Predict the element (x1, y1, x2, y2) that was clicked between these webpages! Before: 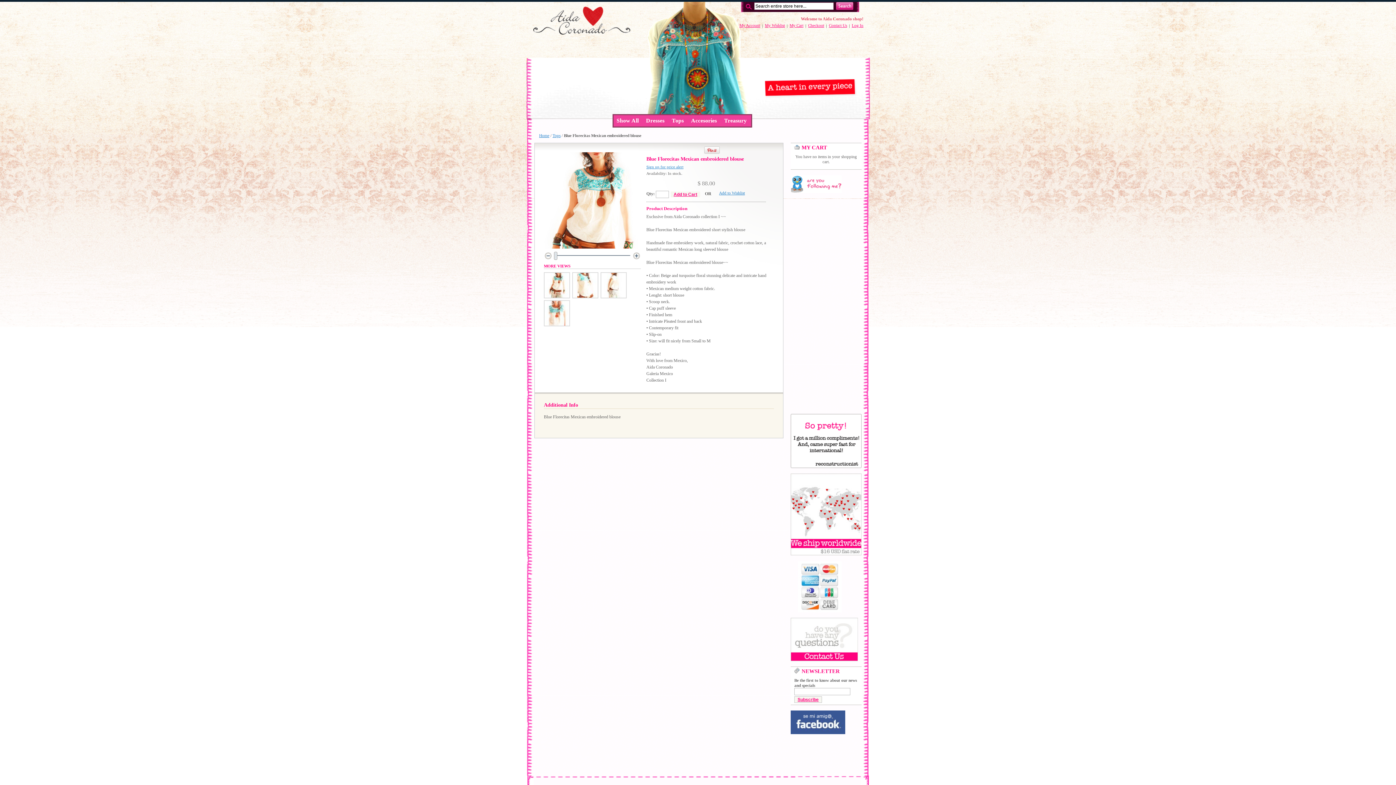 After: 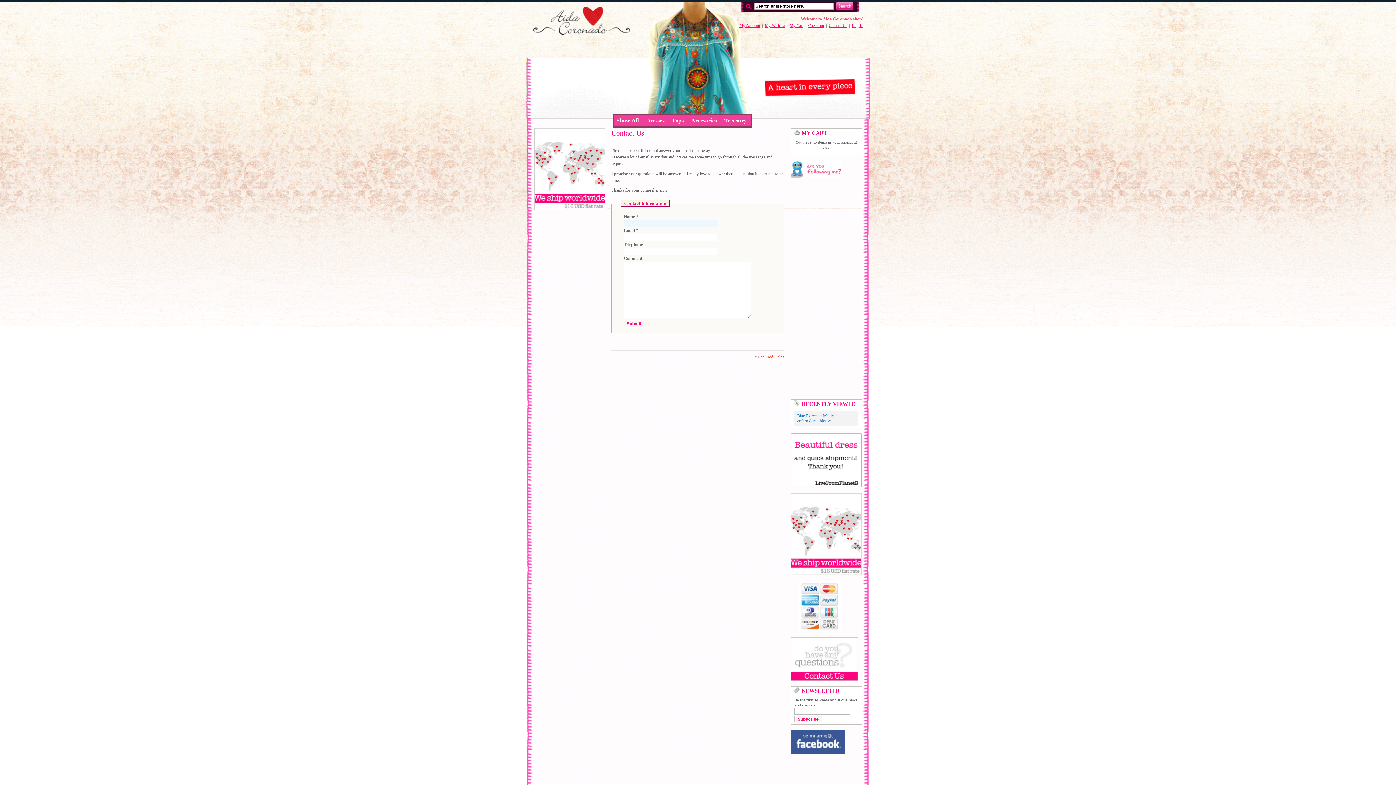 Action: label: Contact Us bbox: (829, 23, 847, 27)